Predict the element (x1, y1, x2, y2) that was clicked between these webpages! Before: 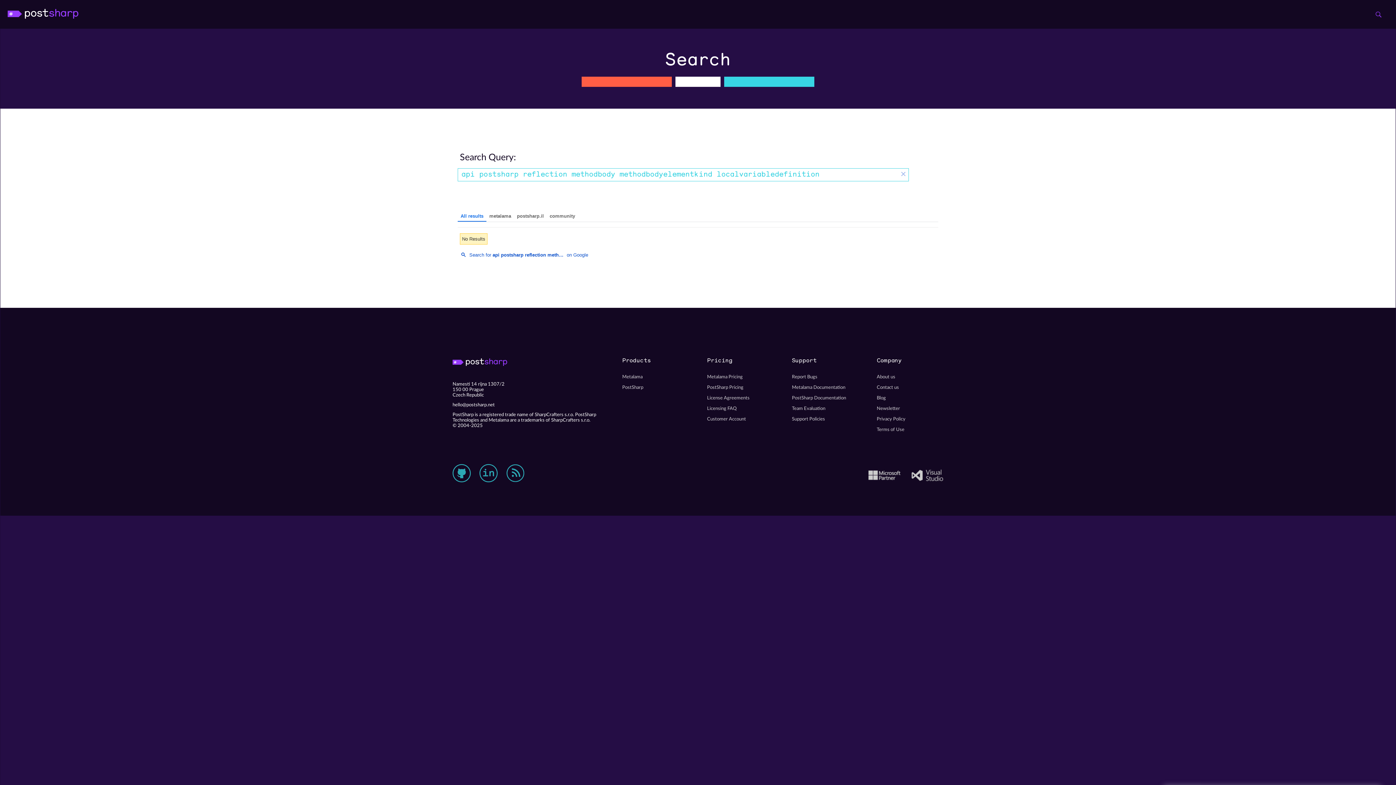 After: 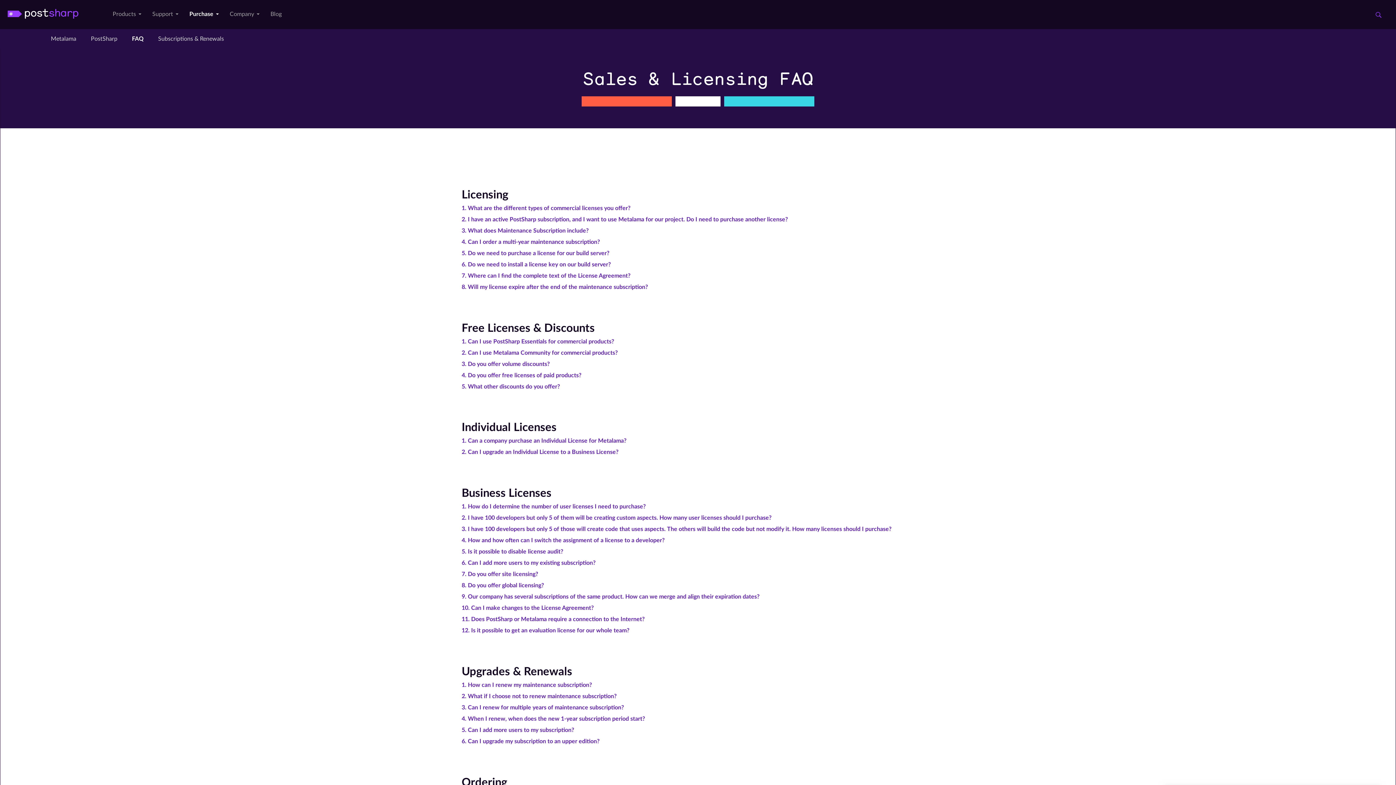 Action: bbox: (707, 354, 773, 365) label: Licensing FAQ